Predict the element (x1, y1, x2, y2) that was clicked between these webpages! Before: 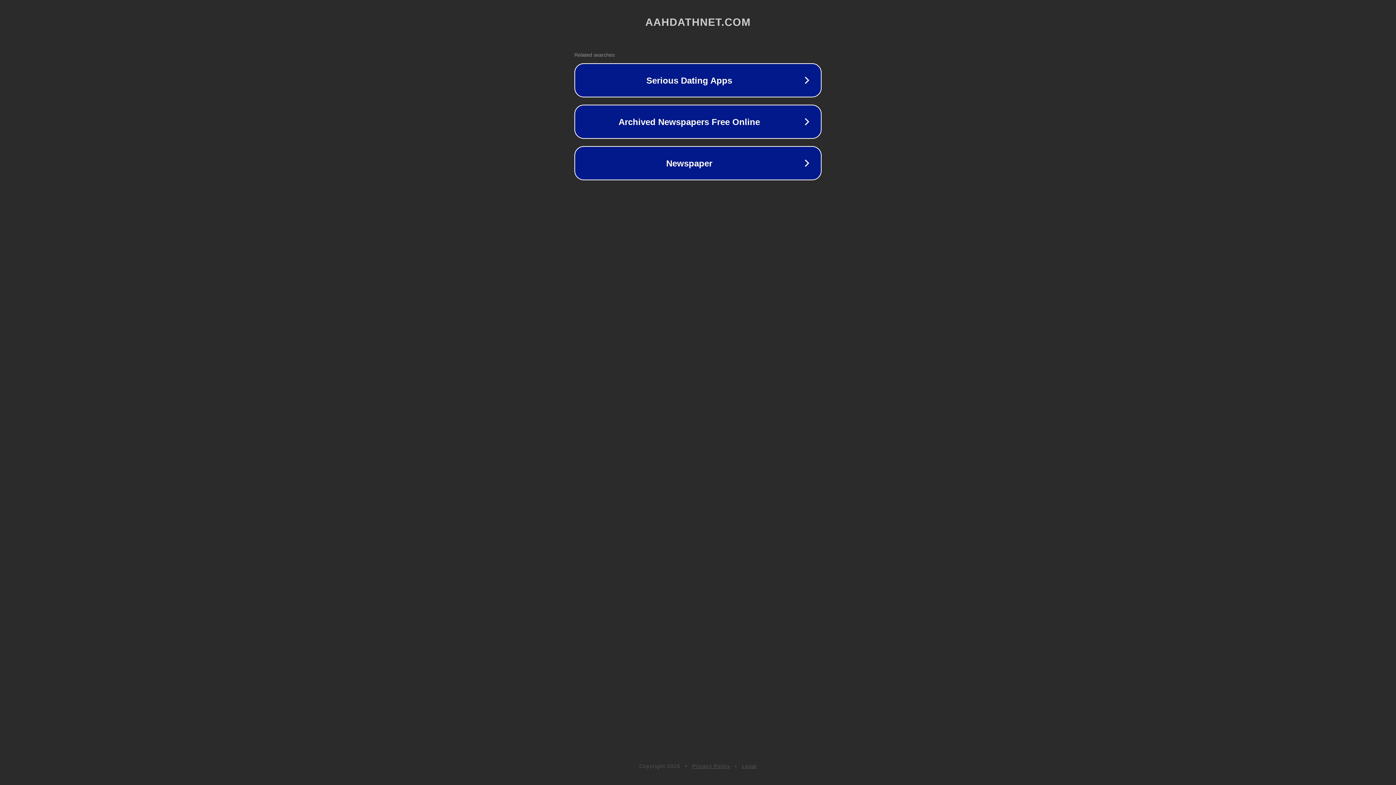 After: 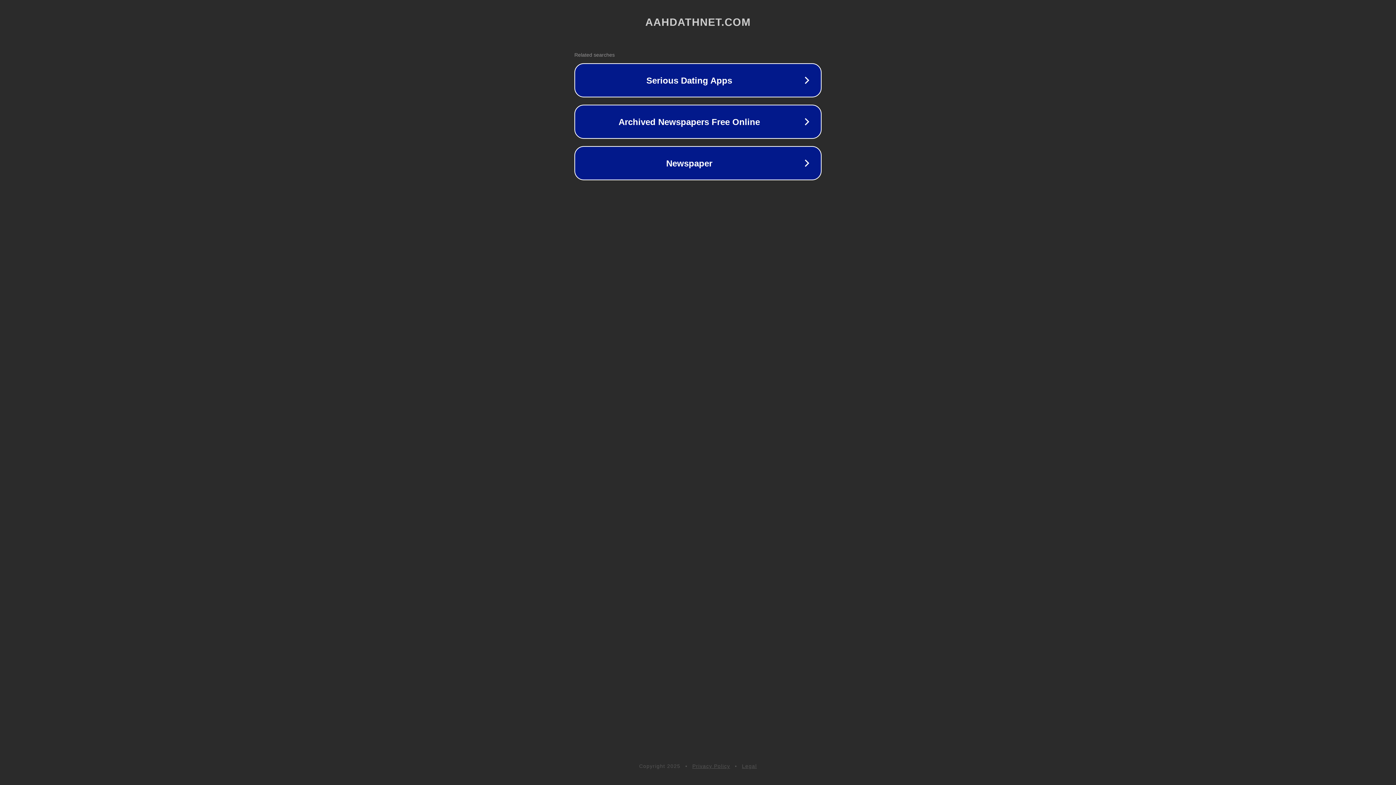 Action: label: Legal bbox: (742, 763, 757, 769)